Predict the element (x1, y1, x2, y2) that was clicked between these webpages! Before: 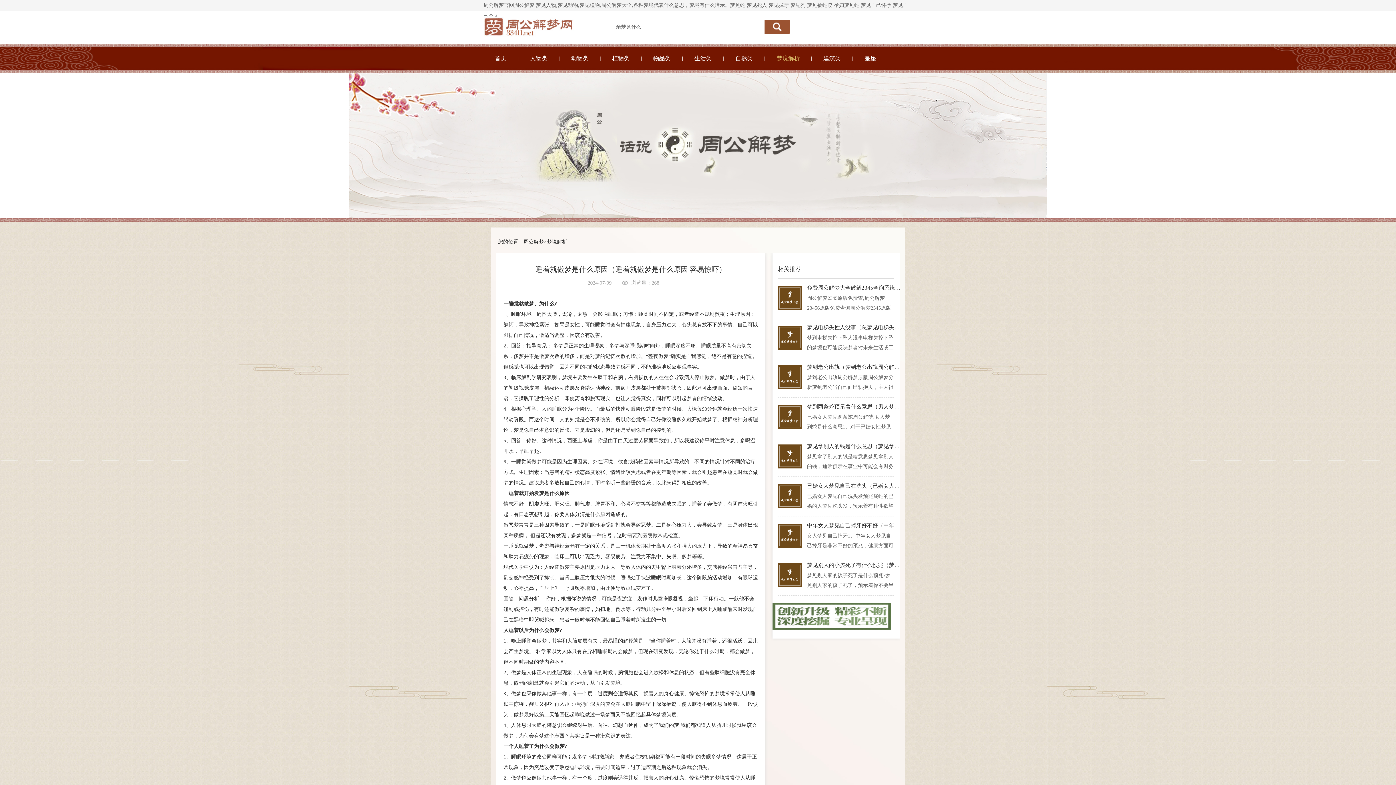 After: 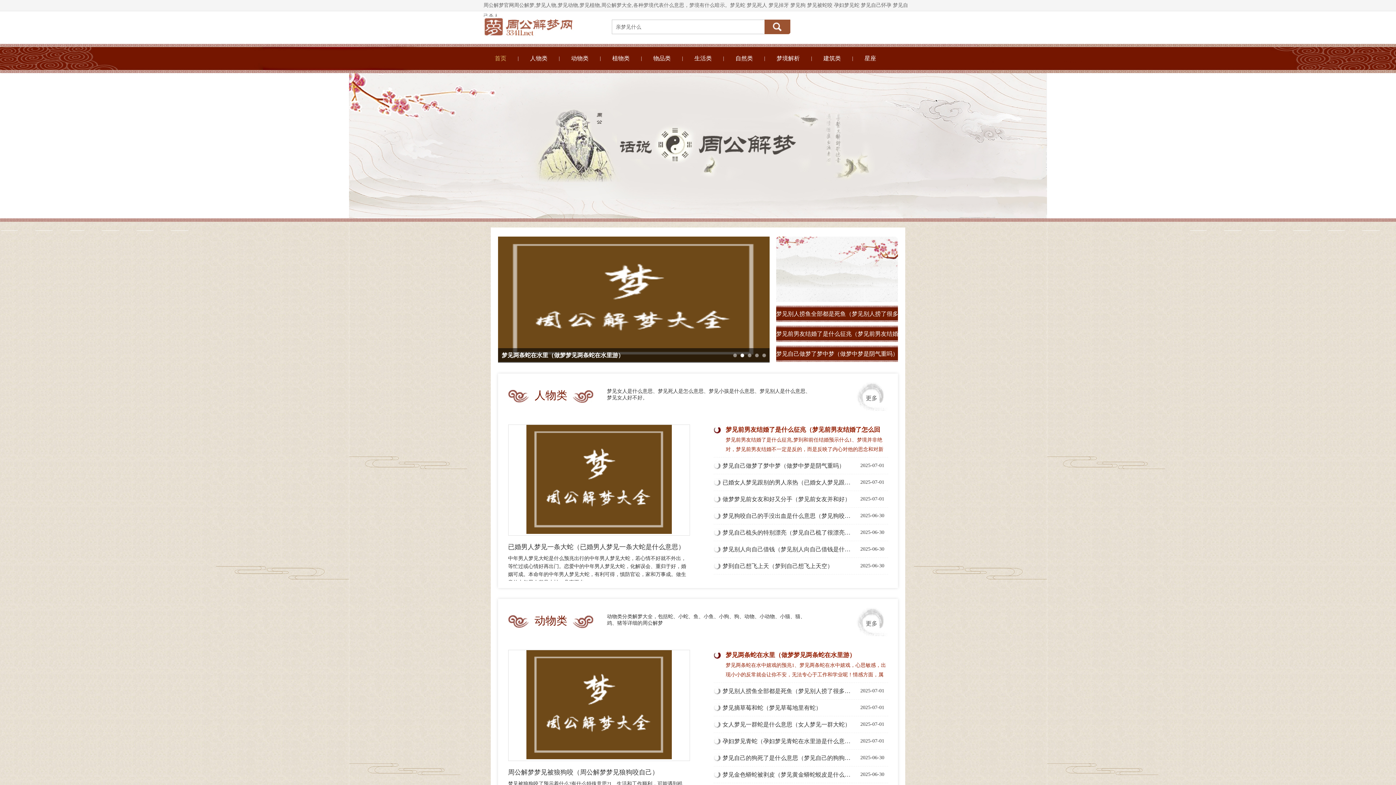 Action: label: 周公解梦 bbox: (523, 239, 544, 244)